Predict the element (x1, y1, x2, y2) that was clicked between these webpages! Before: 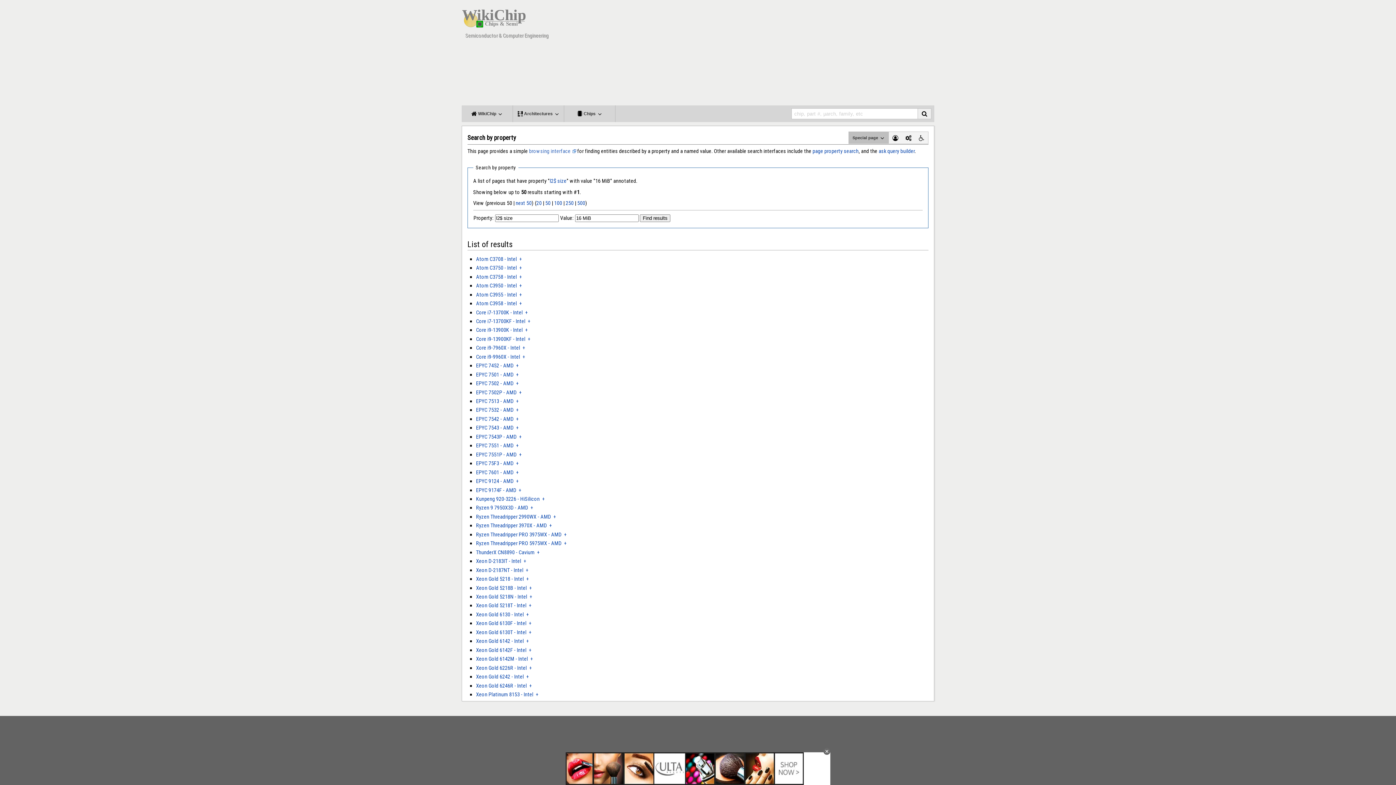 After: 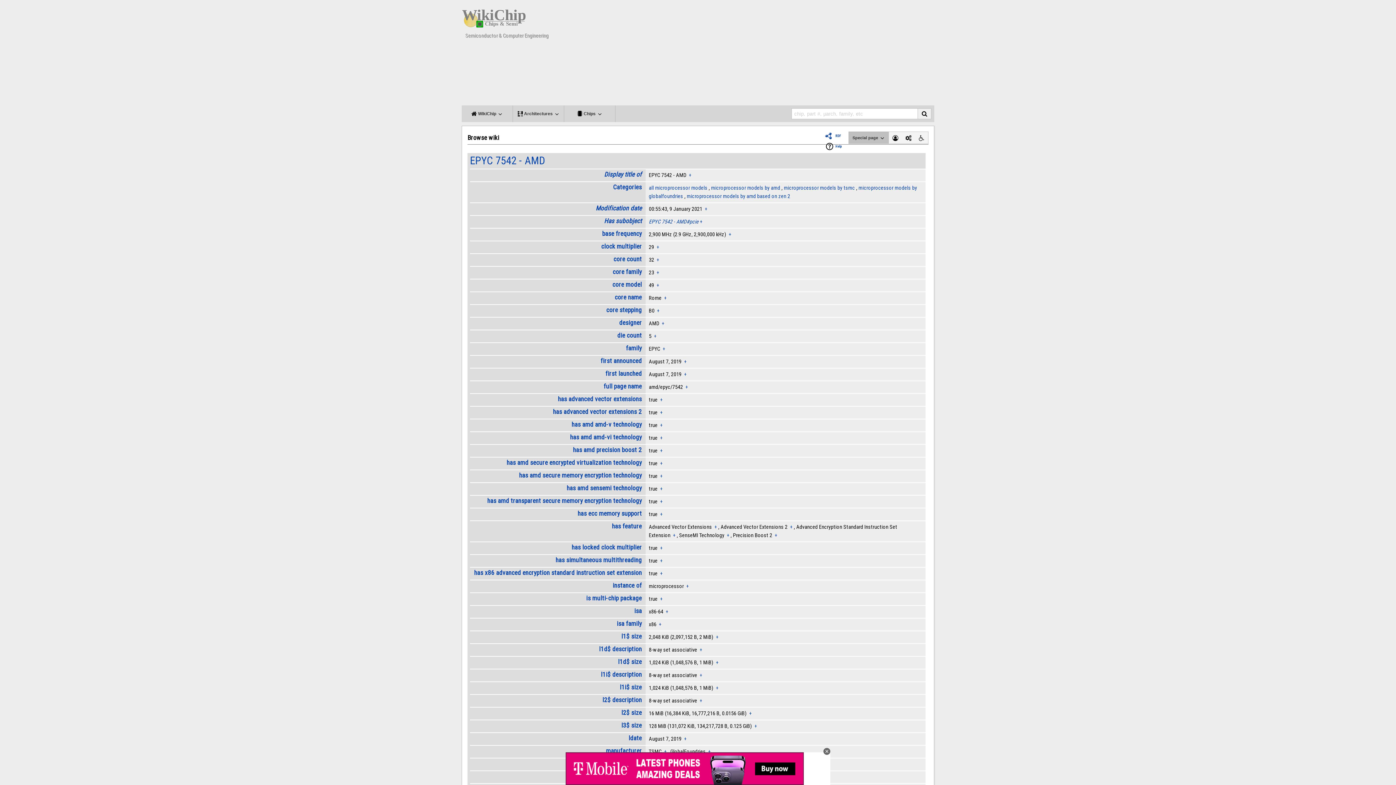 Action: bbox: (516, 415, 518, 422) label: +